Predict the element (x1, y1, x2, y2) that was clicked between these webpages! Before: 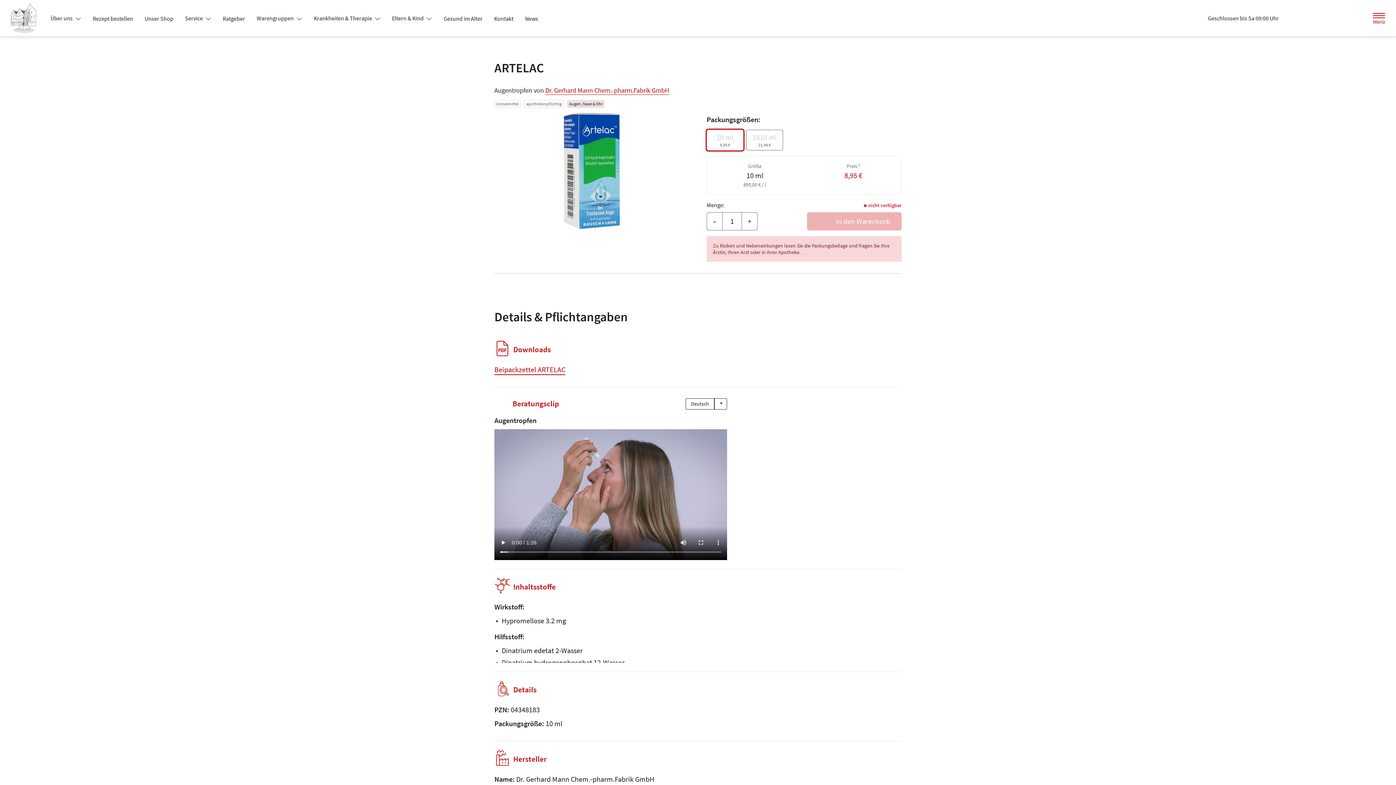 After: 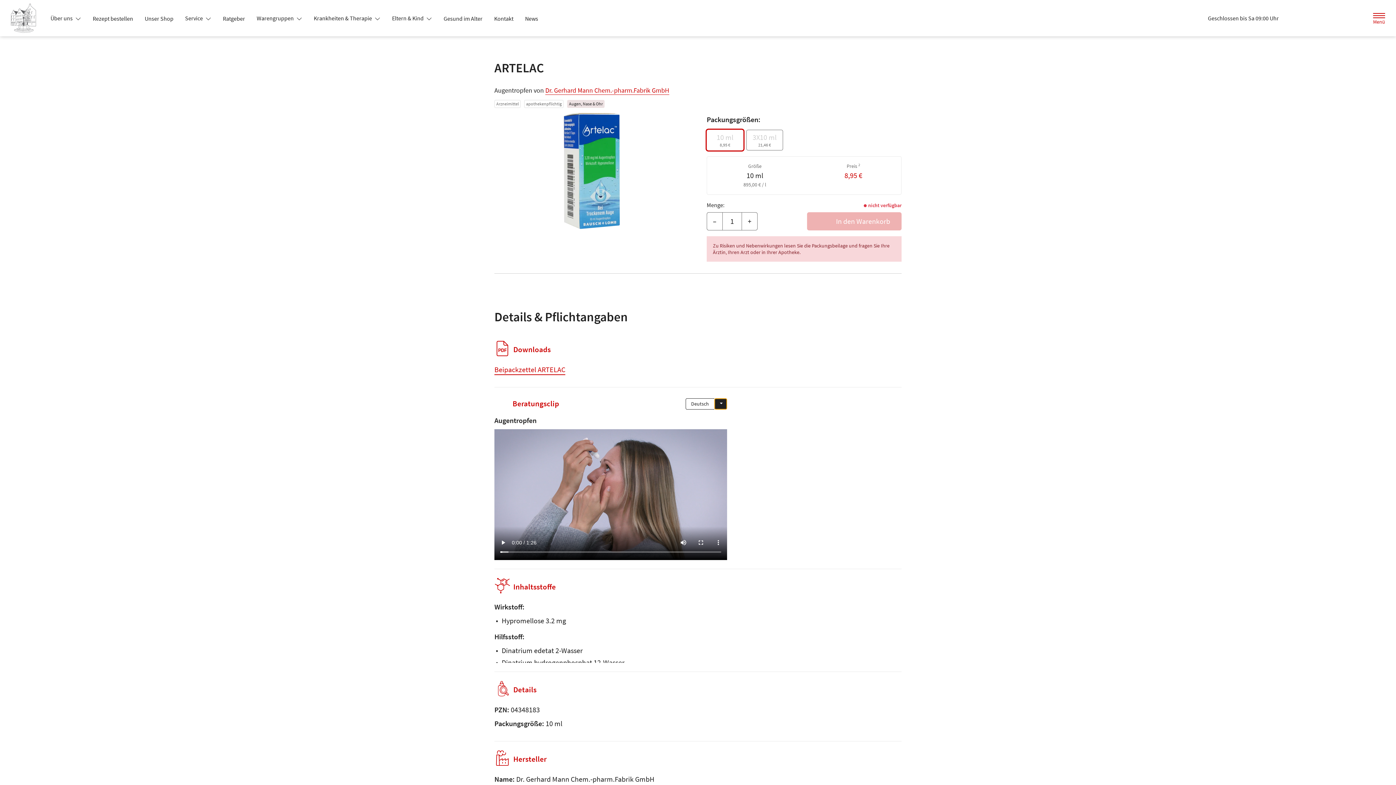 Action: bbox: (714, 398, 727, 409) label: Dropdown für Sprachen öffnen